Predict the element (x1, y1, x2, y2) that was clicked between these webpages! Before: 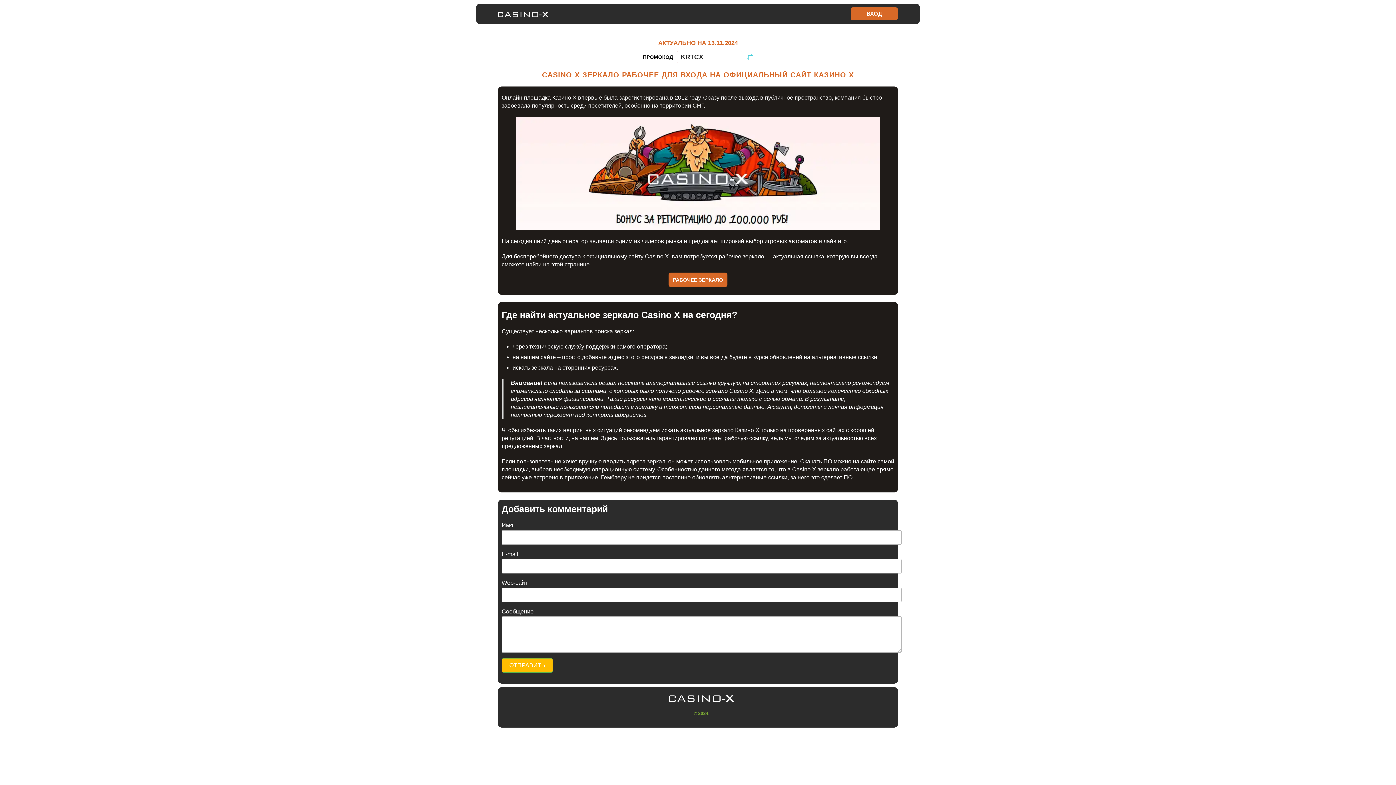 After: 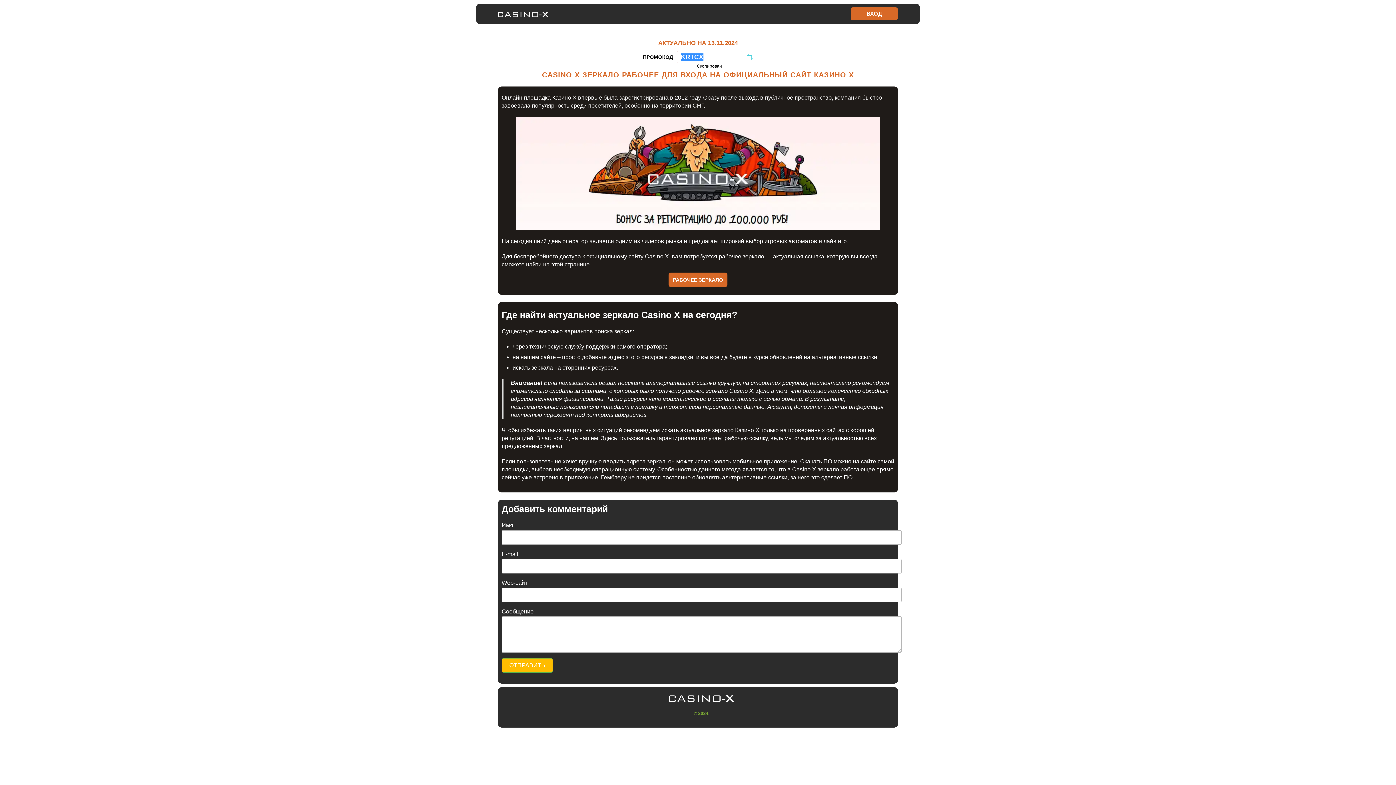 Action: bbox: (746, 53, 753, 60)